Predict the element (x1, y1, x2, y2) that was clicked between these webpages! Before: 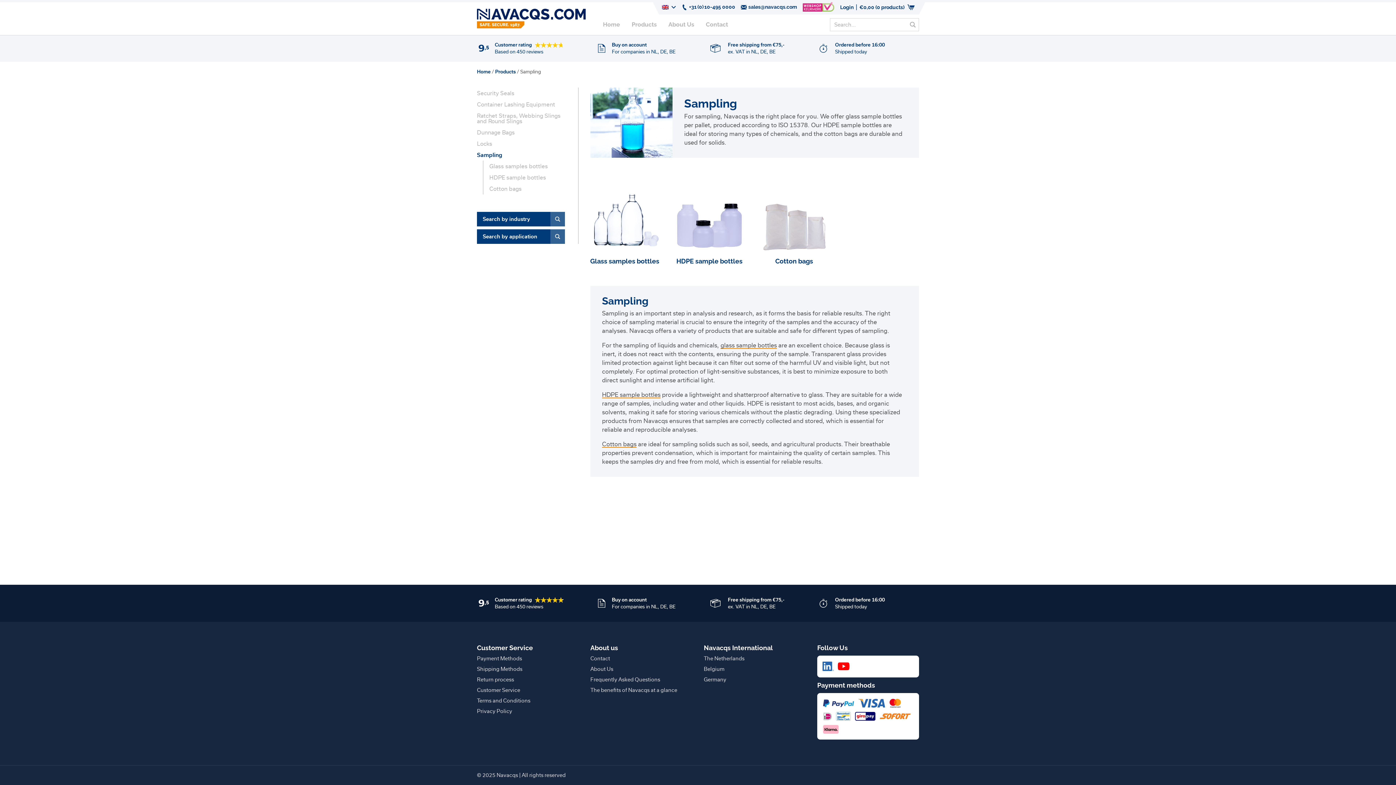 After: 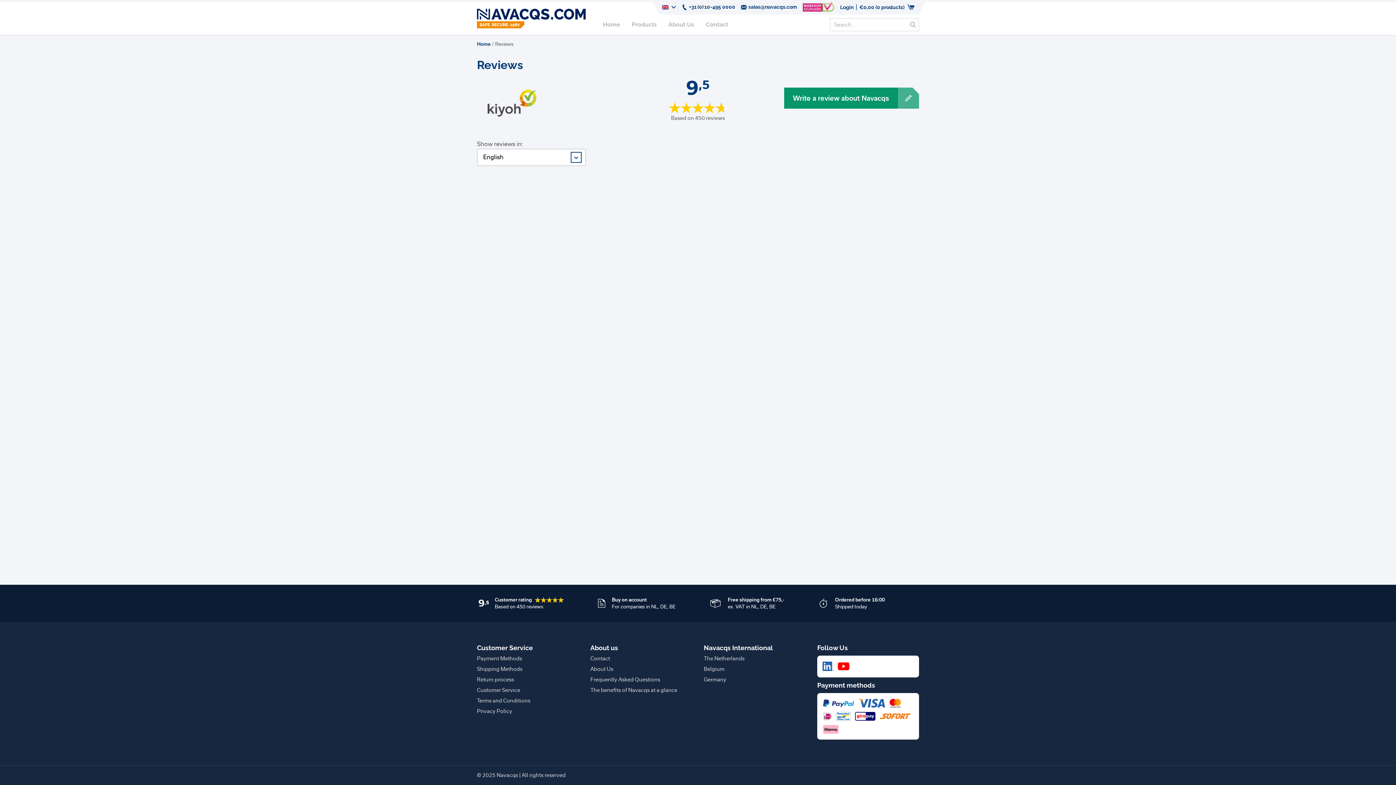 Action: label: 9,5
Customer rating
Based on 450 reviews bbox: (478, 596, 574, 610)